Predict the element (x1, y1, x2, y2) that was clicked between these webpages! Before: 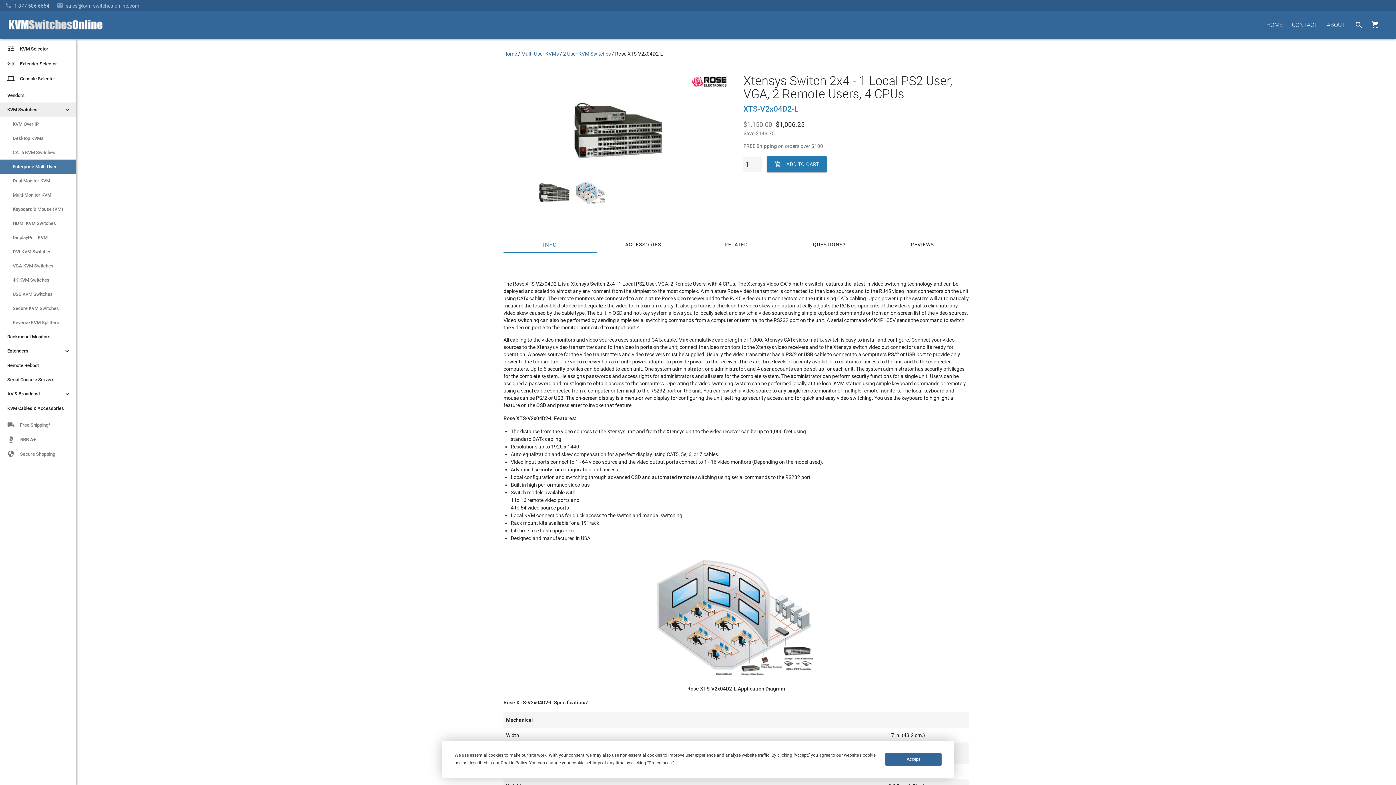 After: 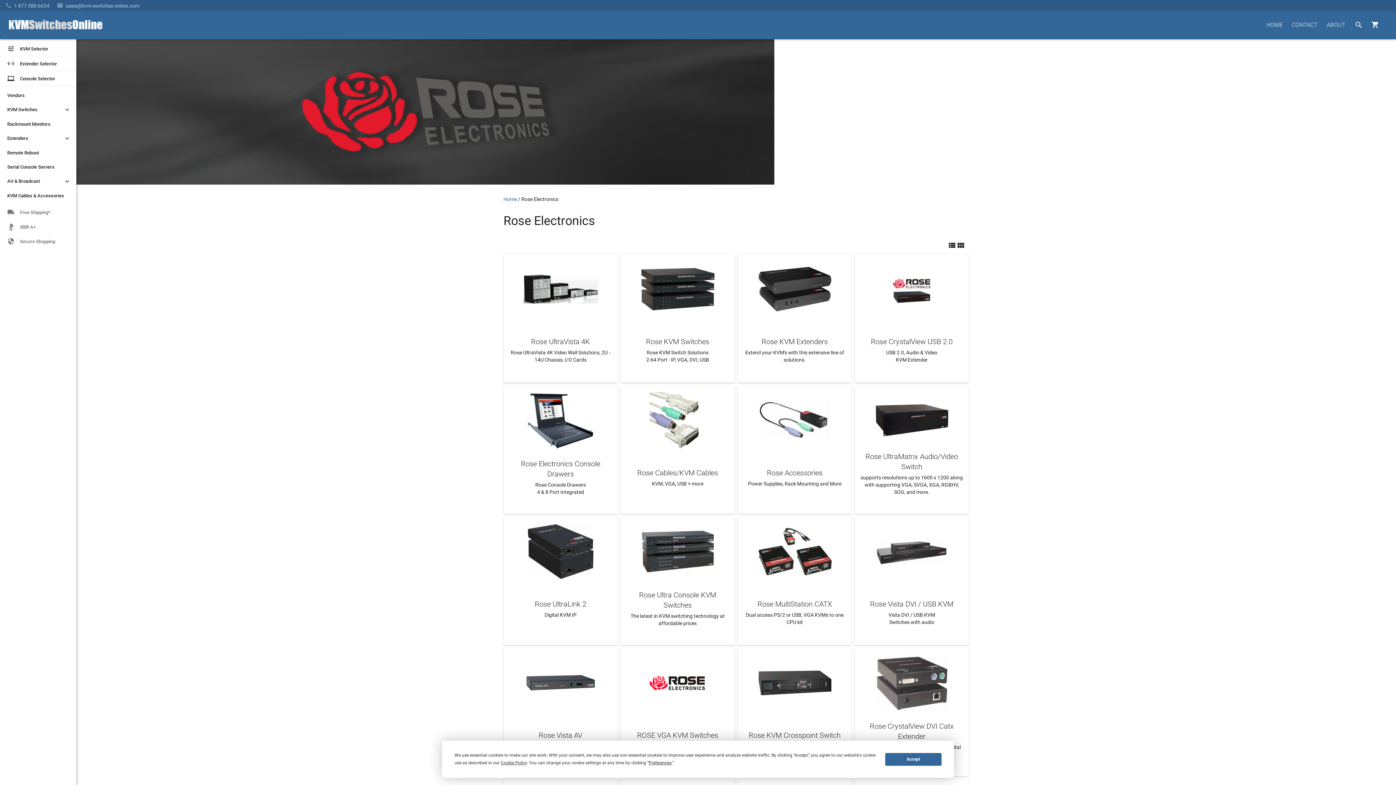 Action: bbox: (690, 82, 728, 90)